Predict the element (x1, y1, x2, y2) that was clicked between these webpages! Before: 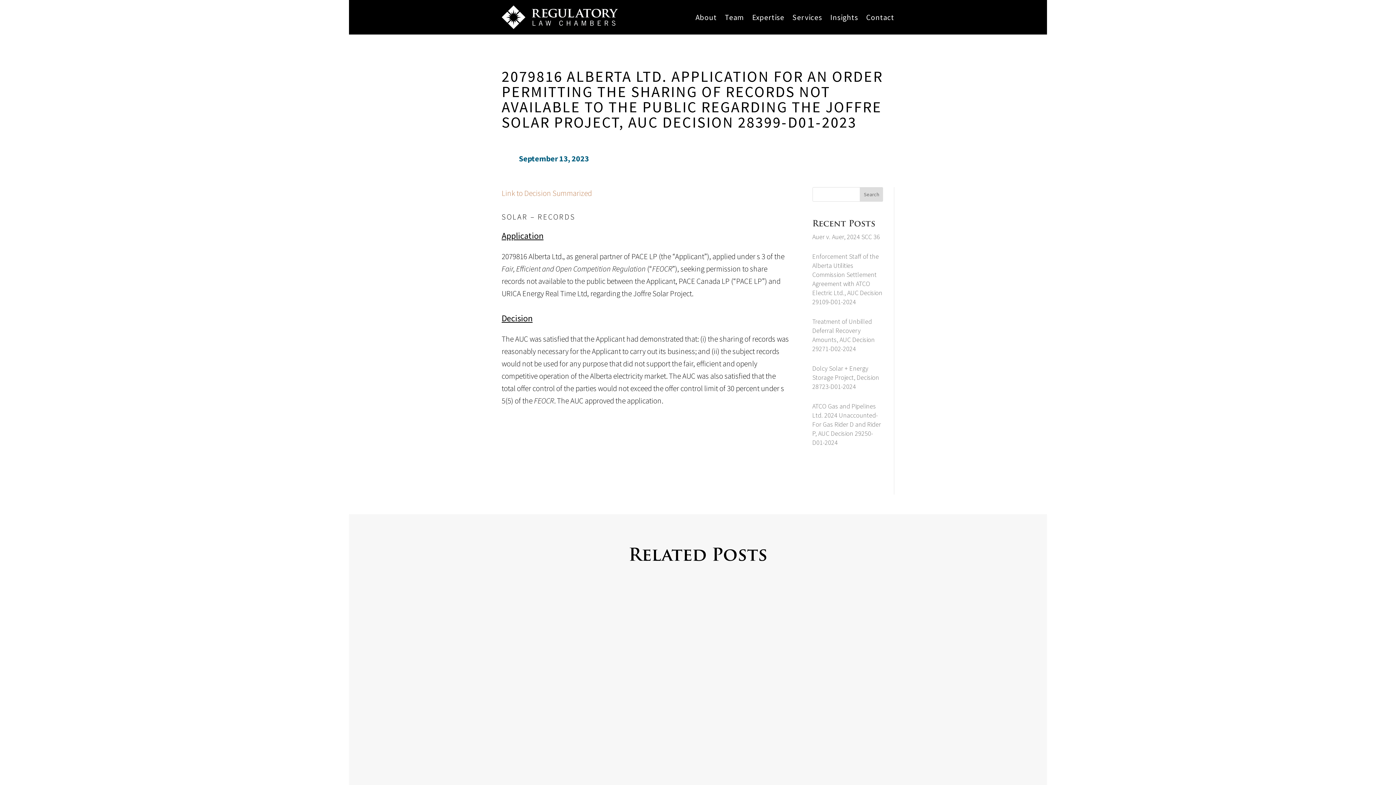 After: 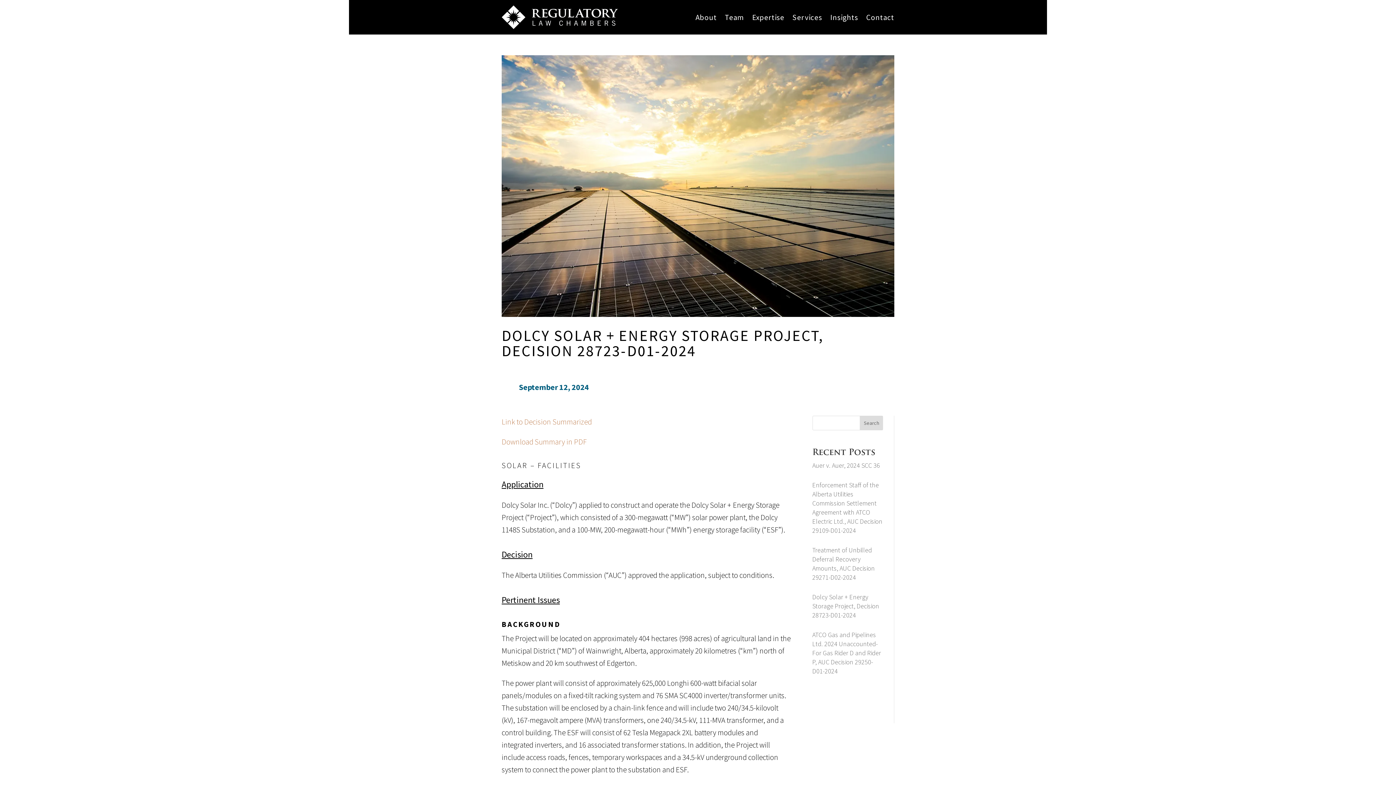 Action: bbox: (812, 364, 879, 390) label: Dolcy Solar + Energy Storage Project, Decision 28723-D01-2024